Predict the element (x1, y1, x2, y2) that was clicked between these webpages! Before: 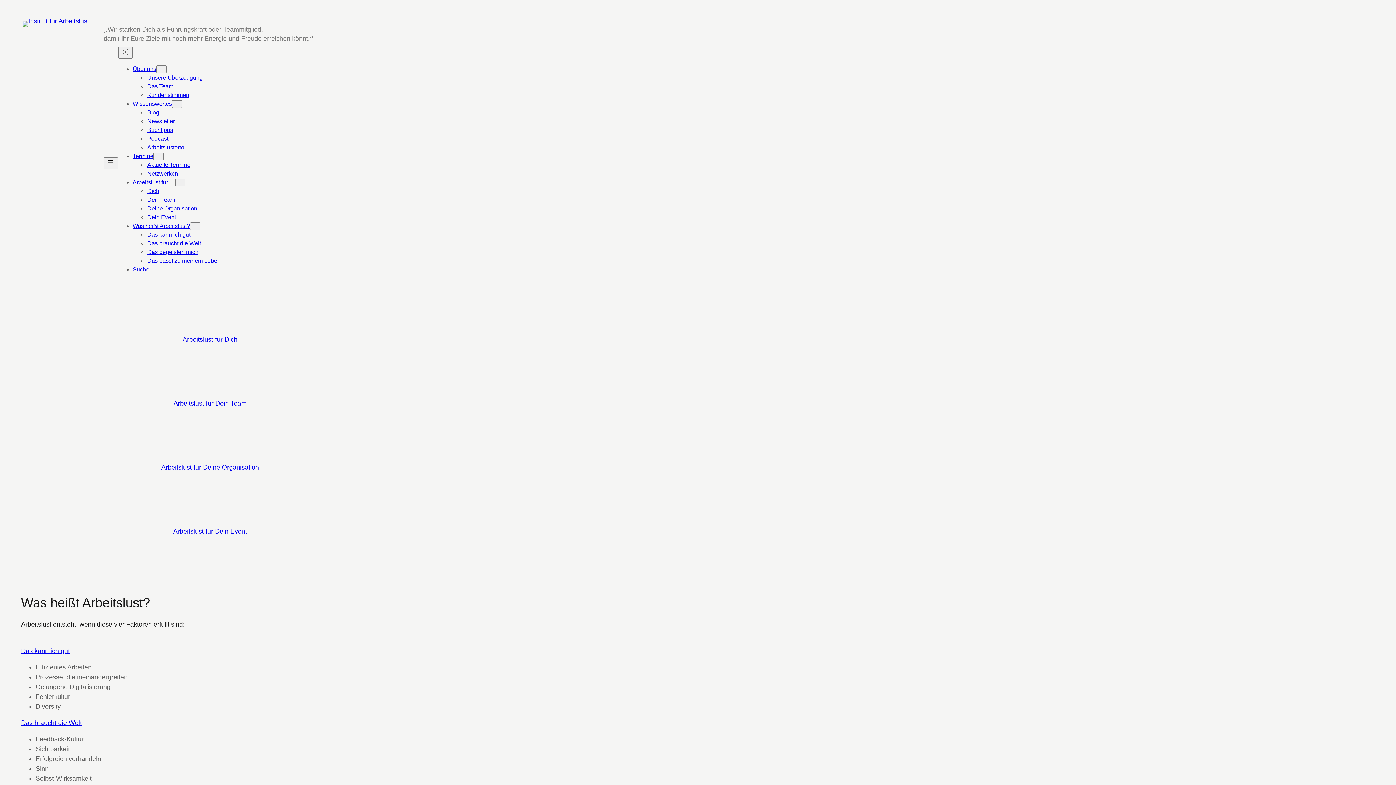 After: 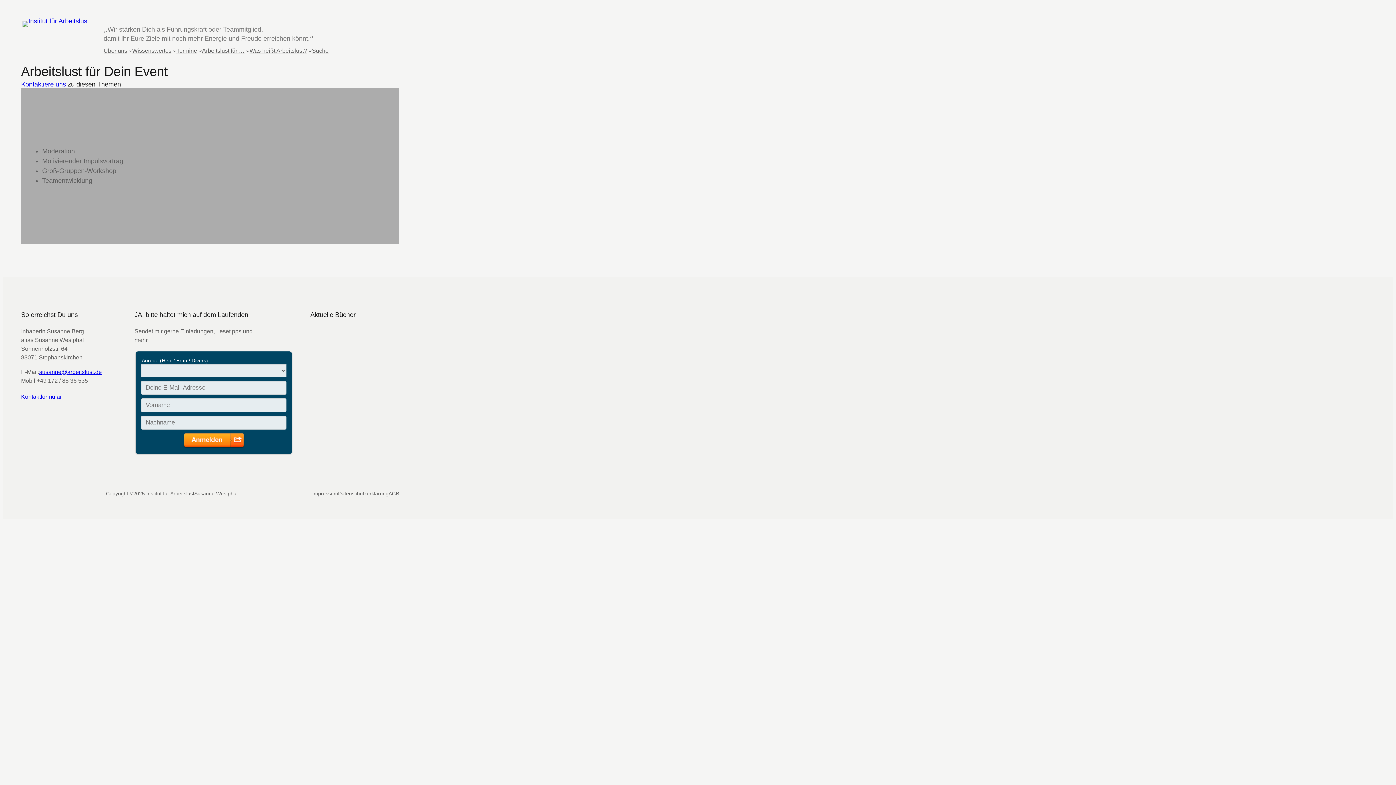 Action: bbox: (173, 528, 247, 535) label: Arbeitslust für Dein Event